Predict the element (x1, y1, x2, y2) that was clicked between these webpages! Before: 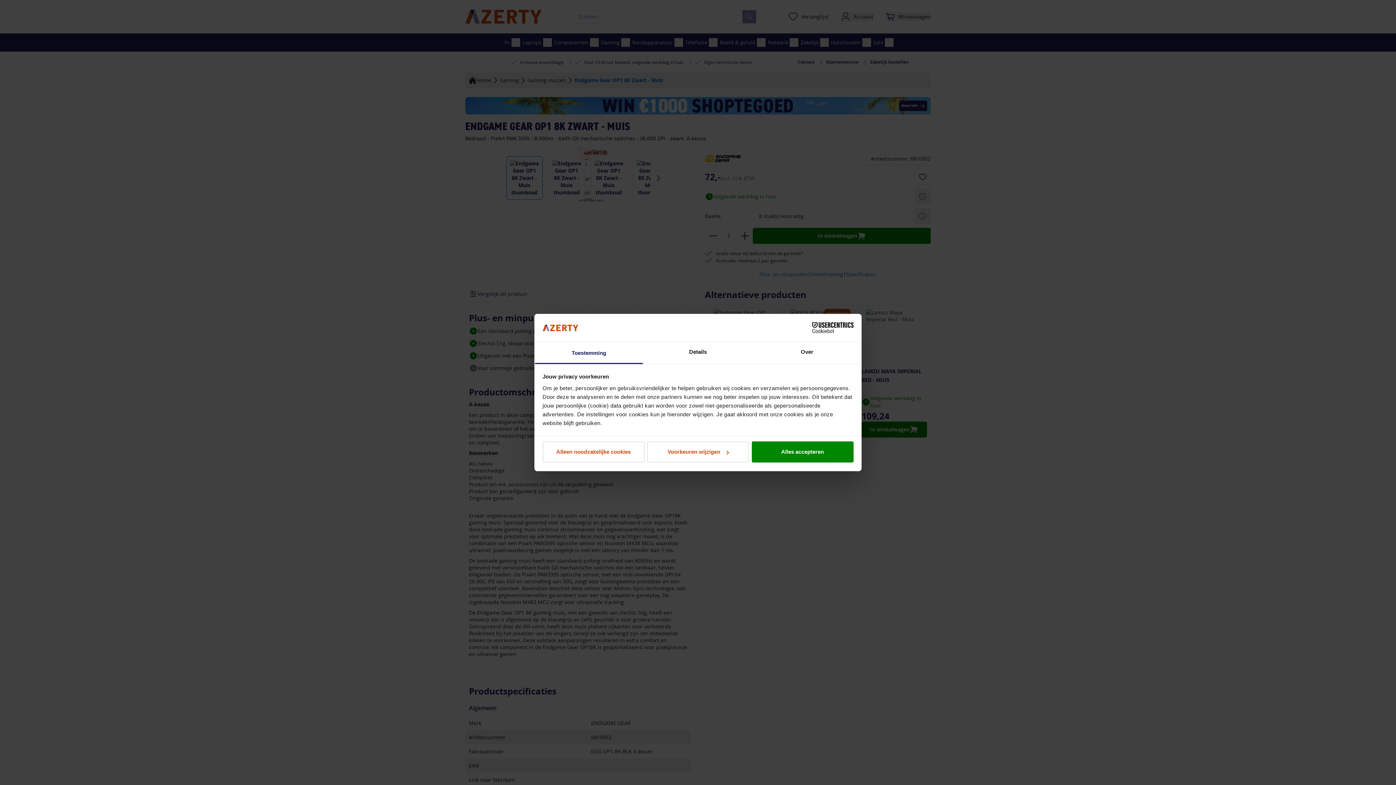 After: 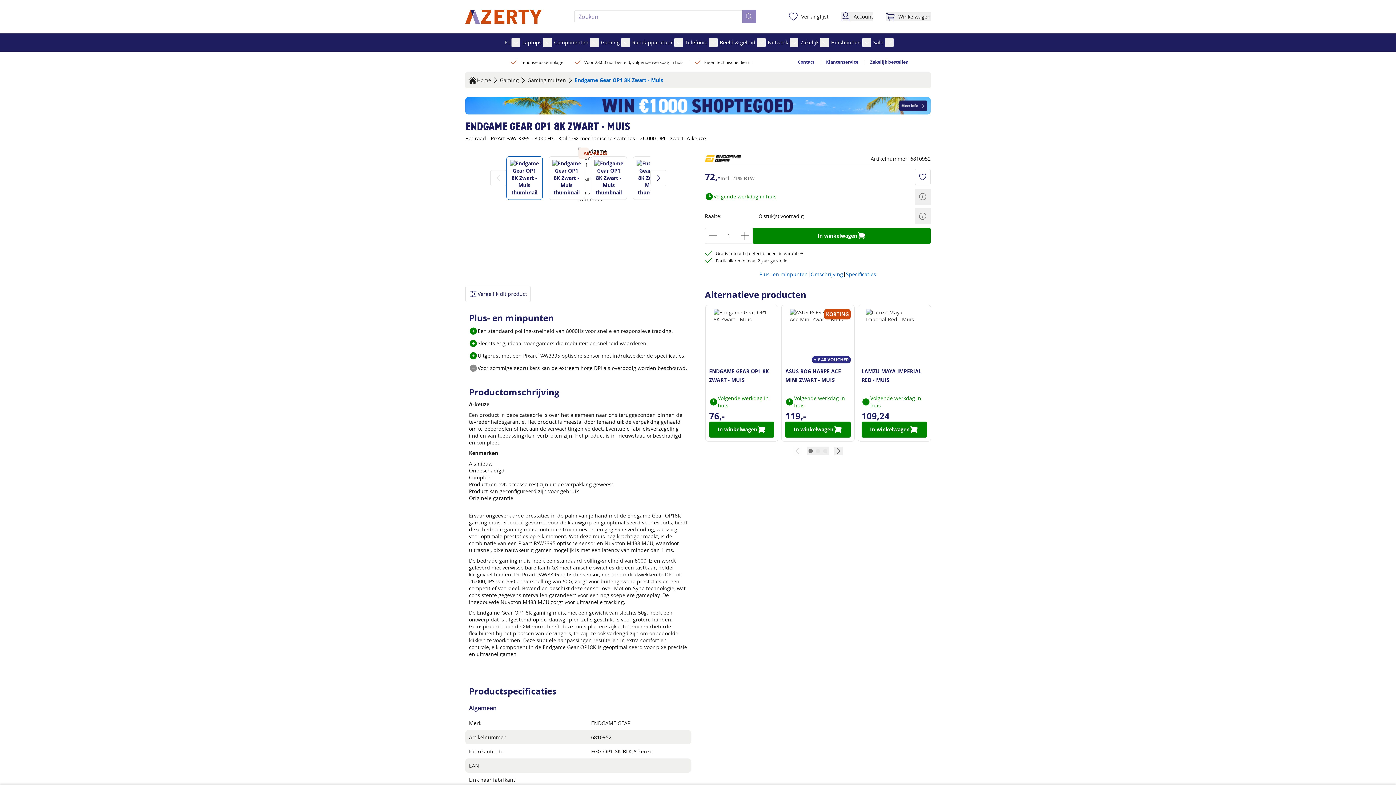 Action: label: Alleen noodzakelijke cookies bbox: (542, 441, 644, 462)